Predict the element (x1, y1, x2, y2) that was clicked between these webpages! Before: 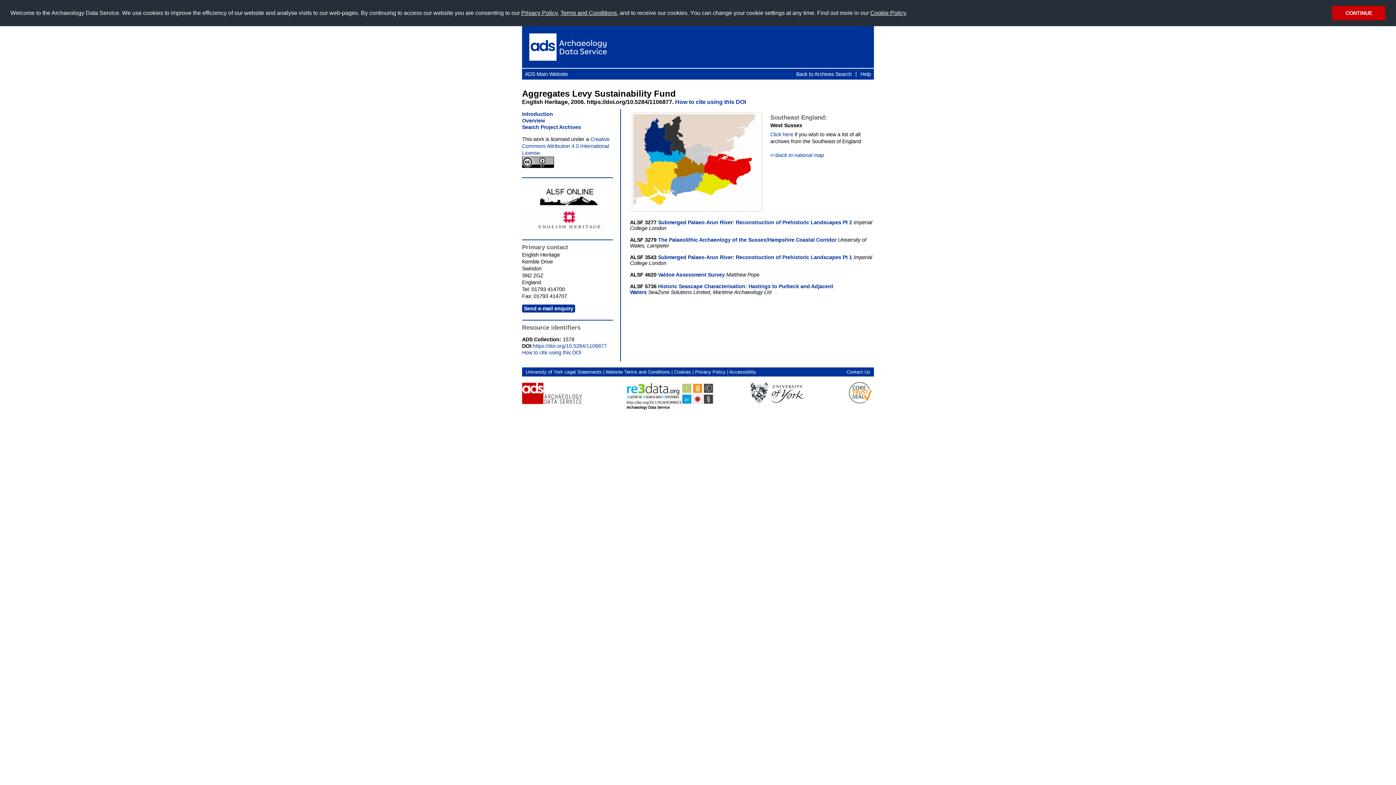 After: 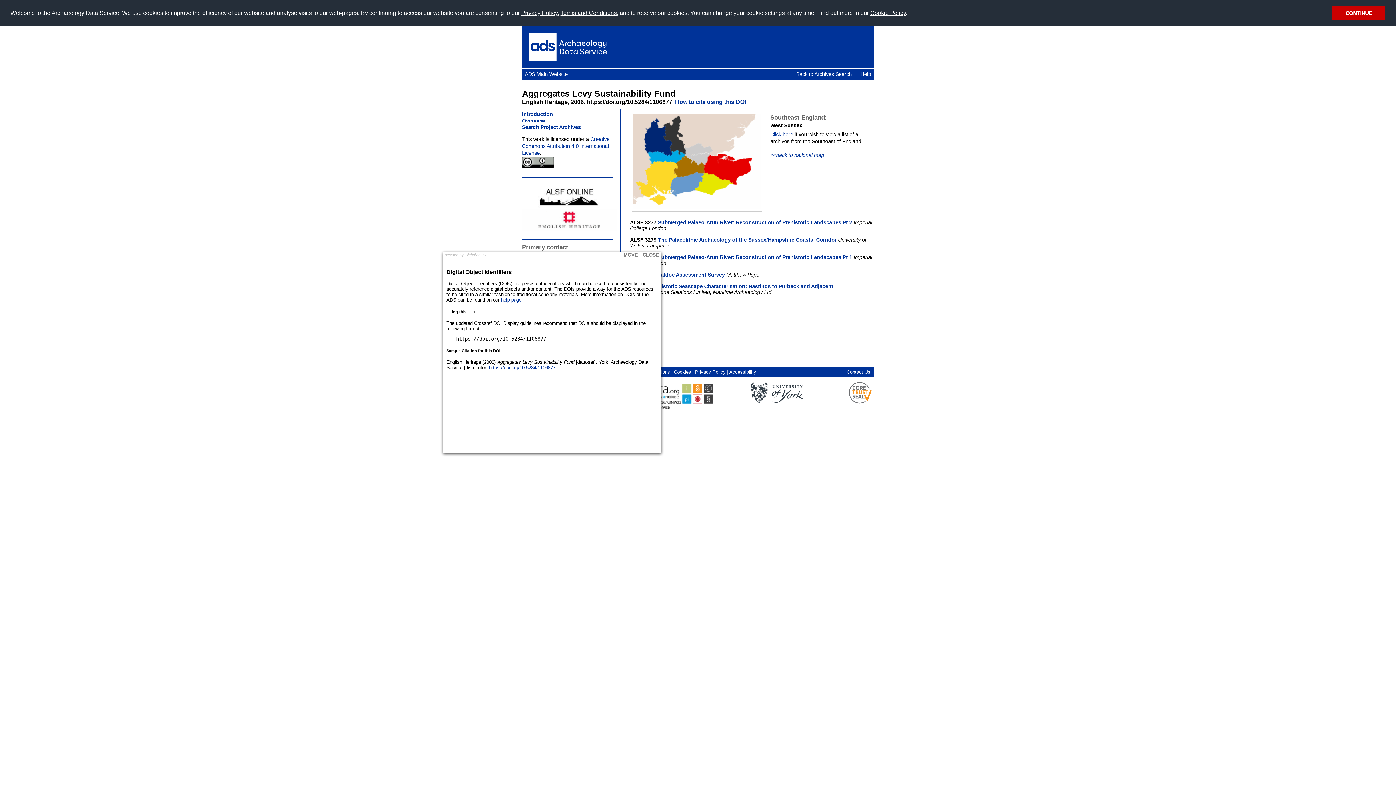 Action: label: How to cite using this DOI bbox: (522, 349, 581, 355)